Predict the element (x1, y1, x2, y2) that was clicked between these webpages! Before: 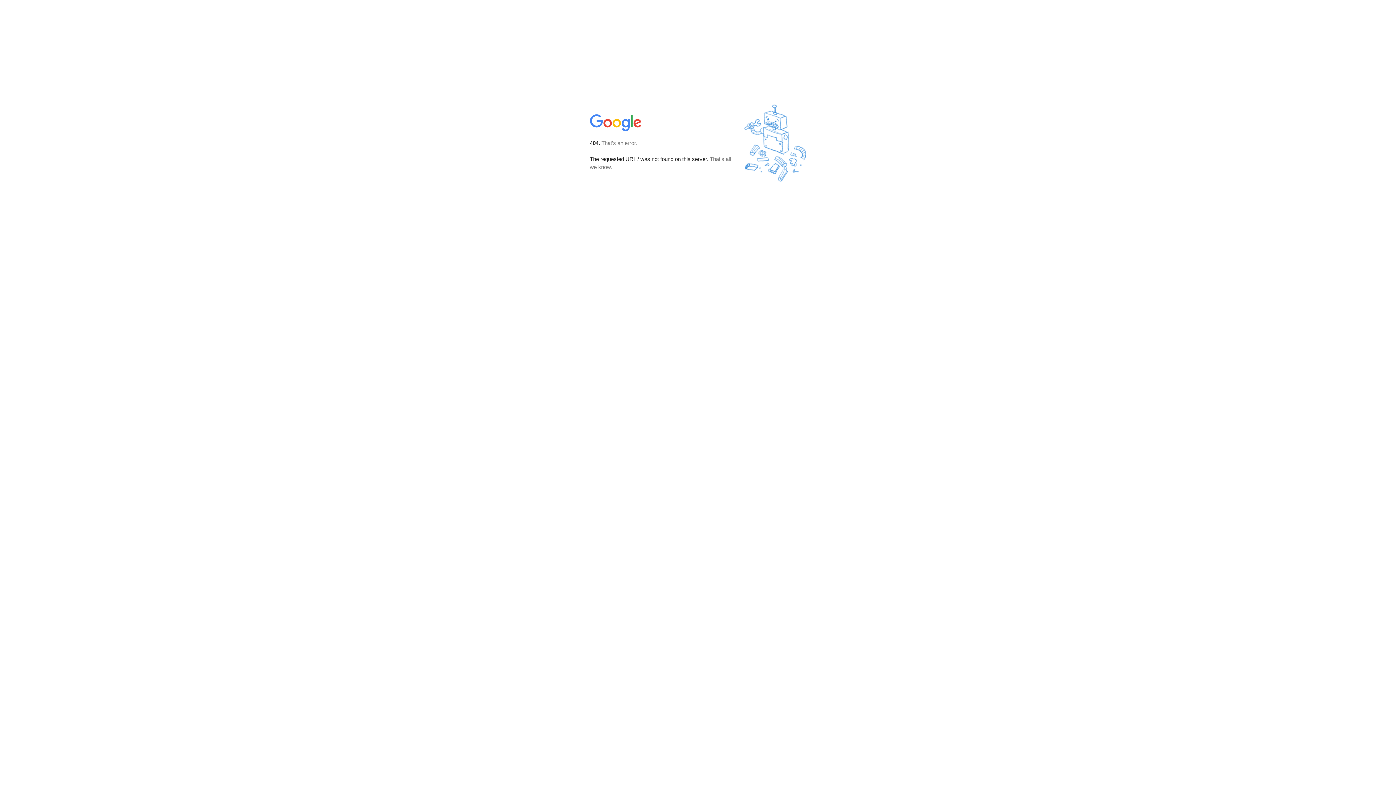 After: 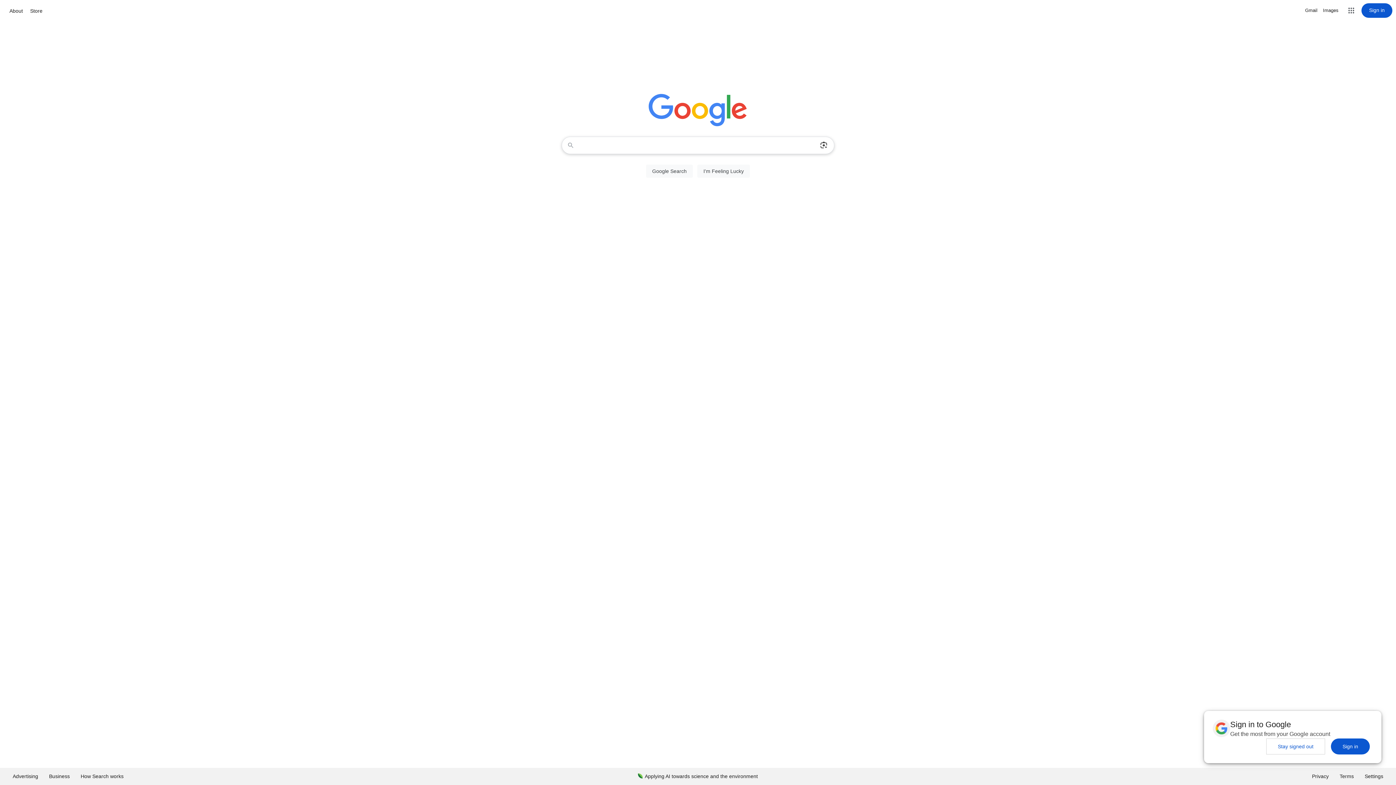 Action: bbox: (590, 127, 642, 134)